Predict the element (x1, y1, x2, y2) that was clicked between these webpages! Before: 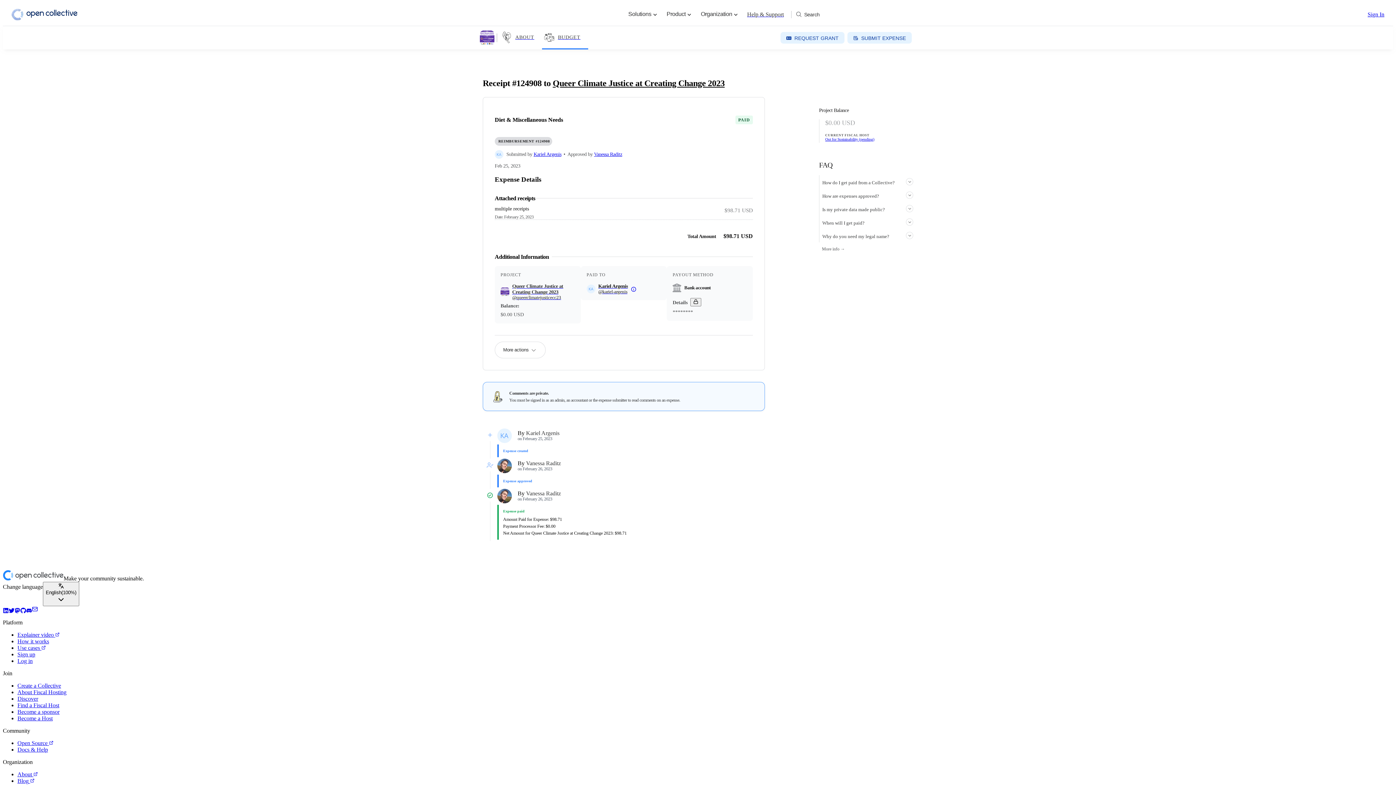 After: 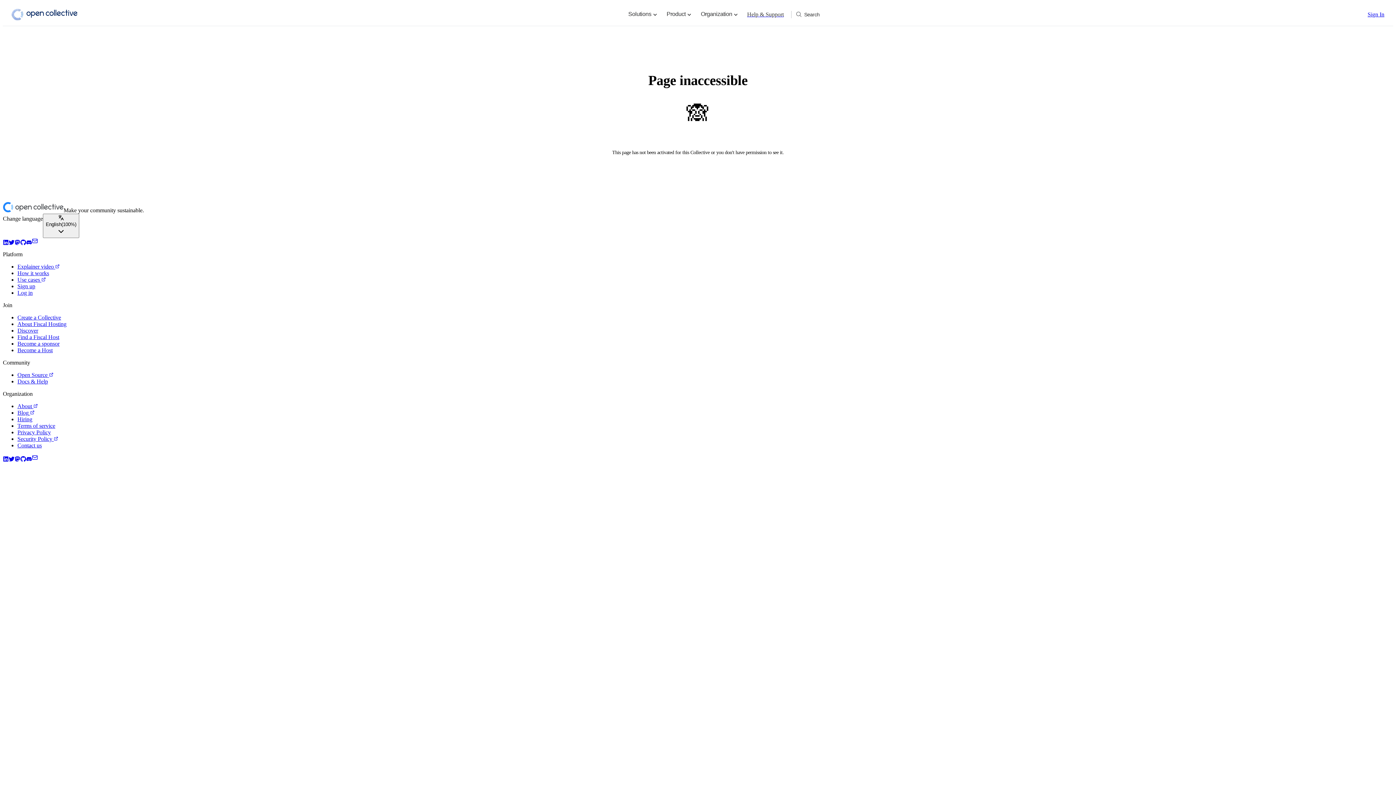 Action: bbox: (780, 32, 844, 43) label: REQUEST GRANT